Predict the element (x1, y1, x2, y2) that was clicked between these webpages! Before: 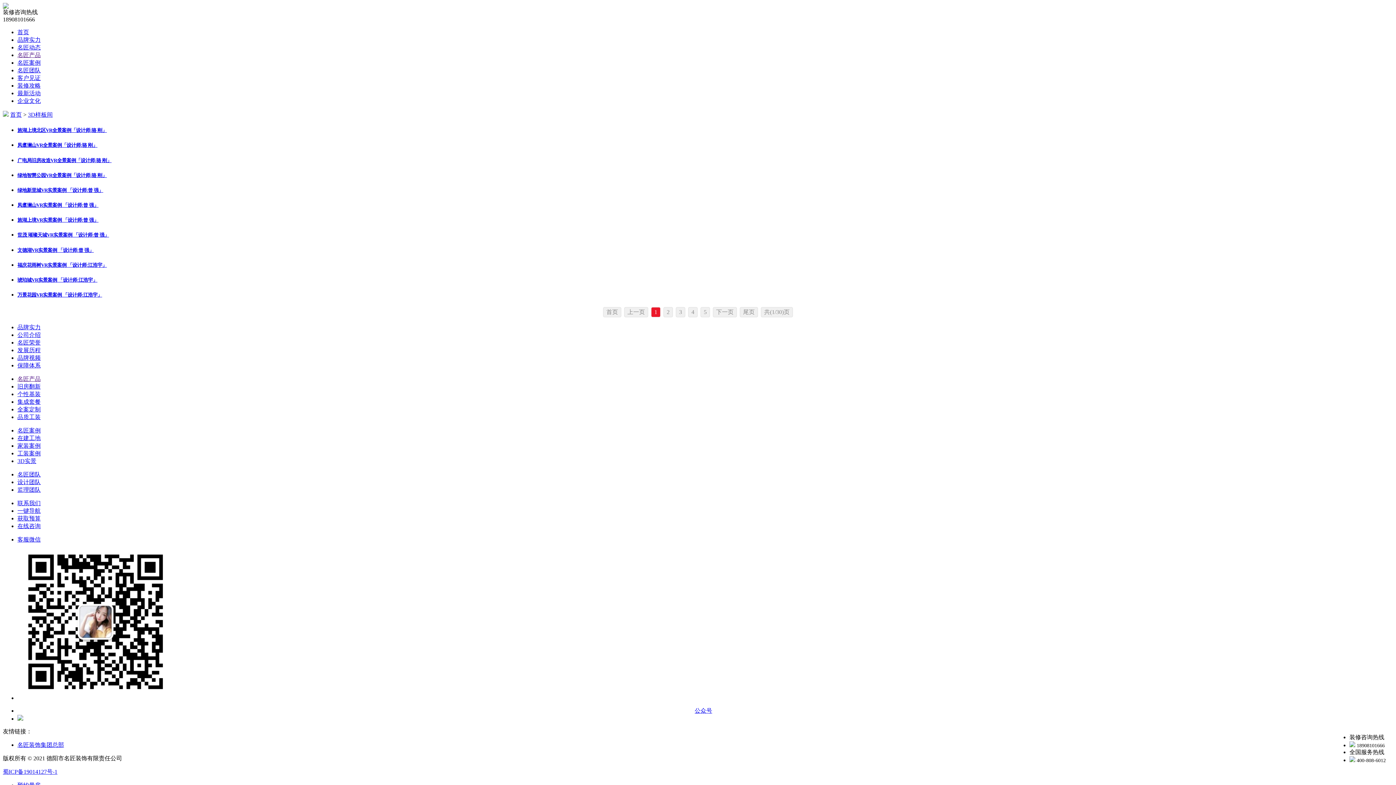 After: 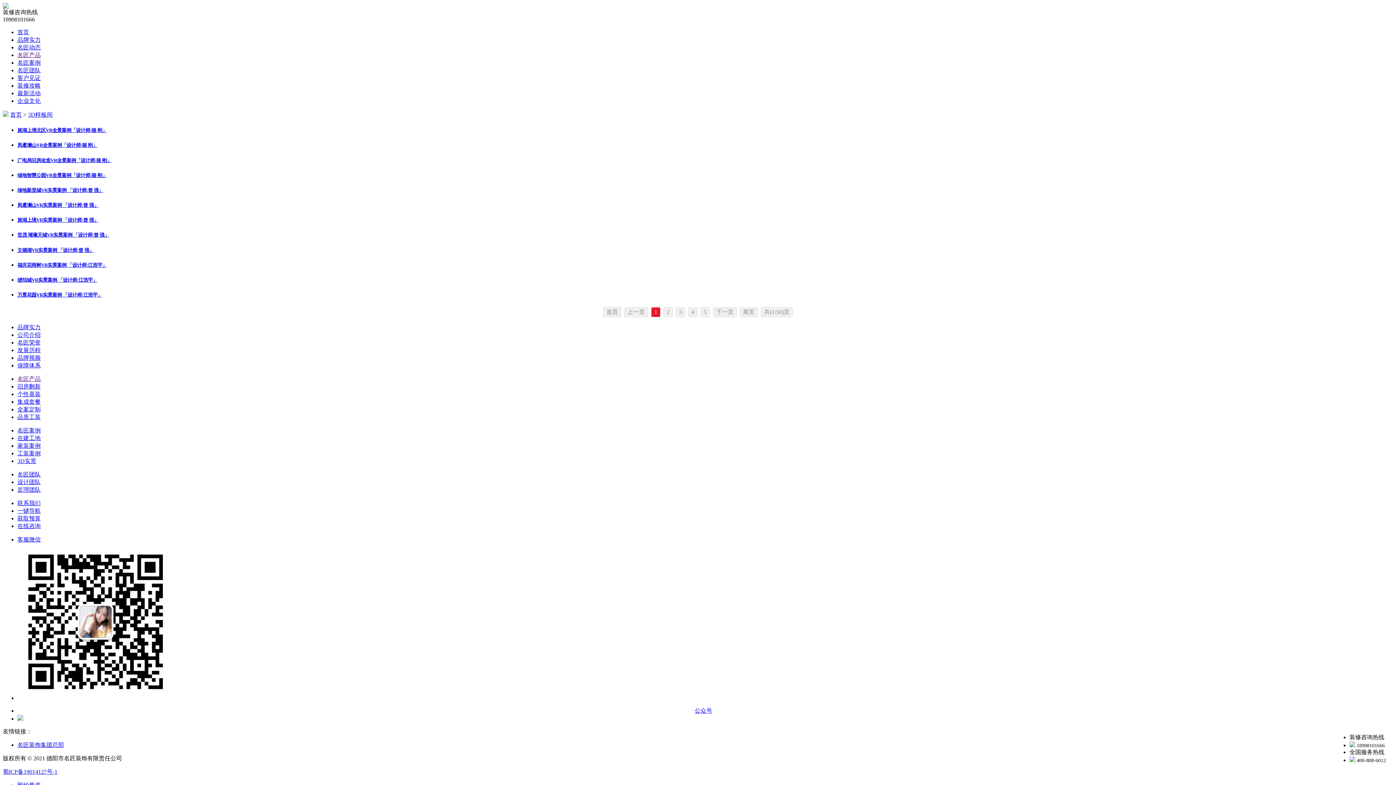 Action: label: 旧房翻新 bbox: (17, 383, 40, 389)